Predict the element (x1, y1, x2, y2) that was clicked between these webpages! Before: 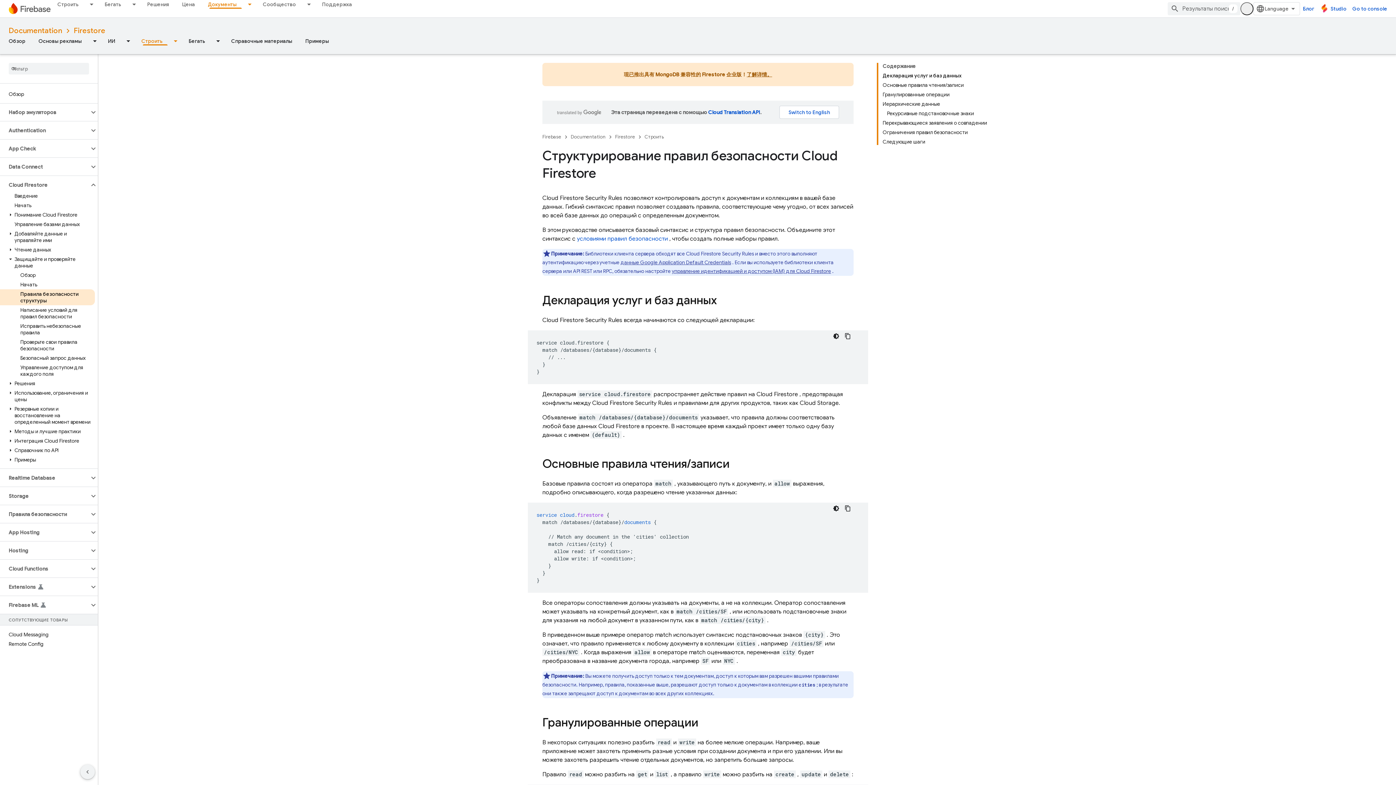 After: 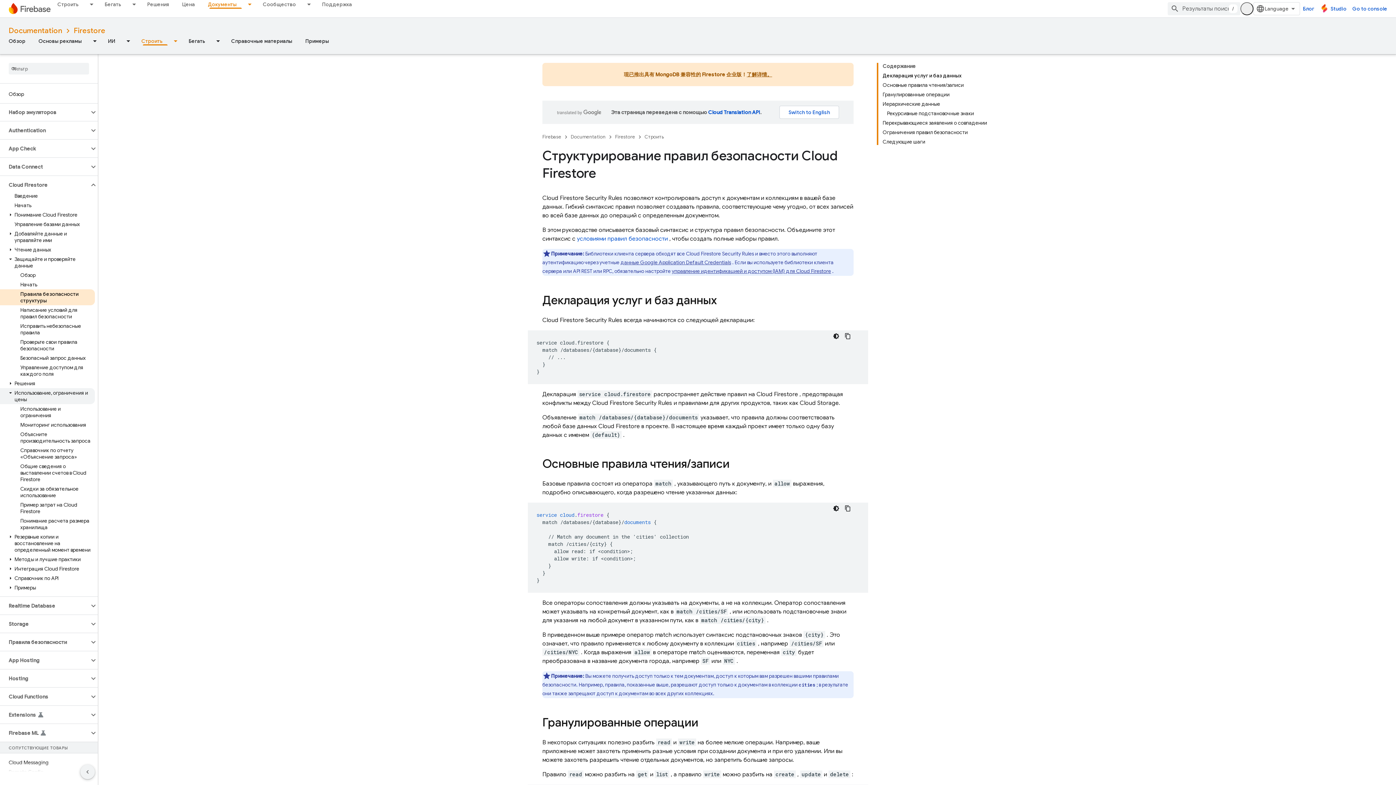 Action: bbox: (0, 388, 94, 404) label: Использование, ограничения и цены